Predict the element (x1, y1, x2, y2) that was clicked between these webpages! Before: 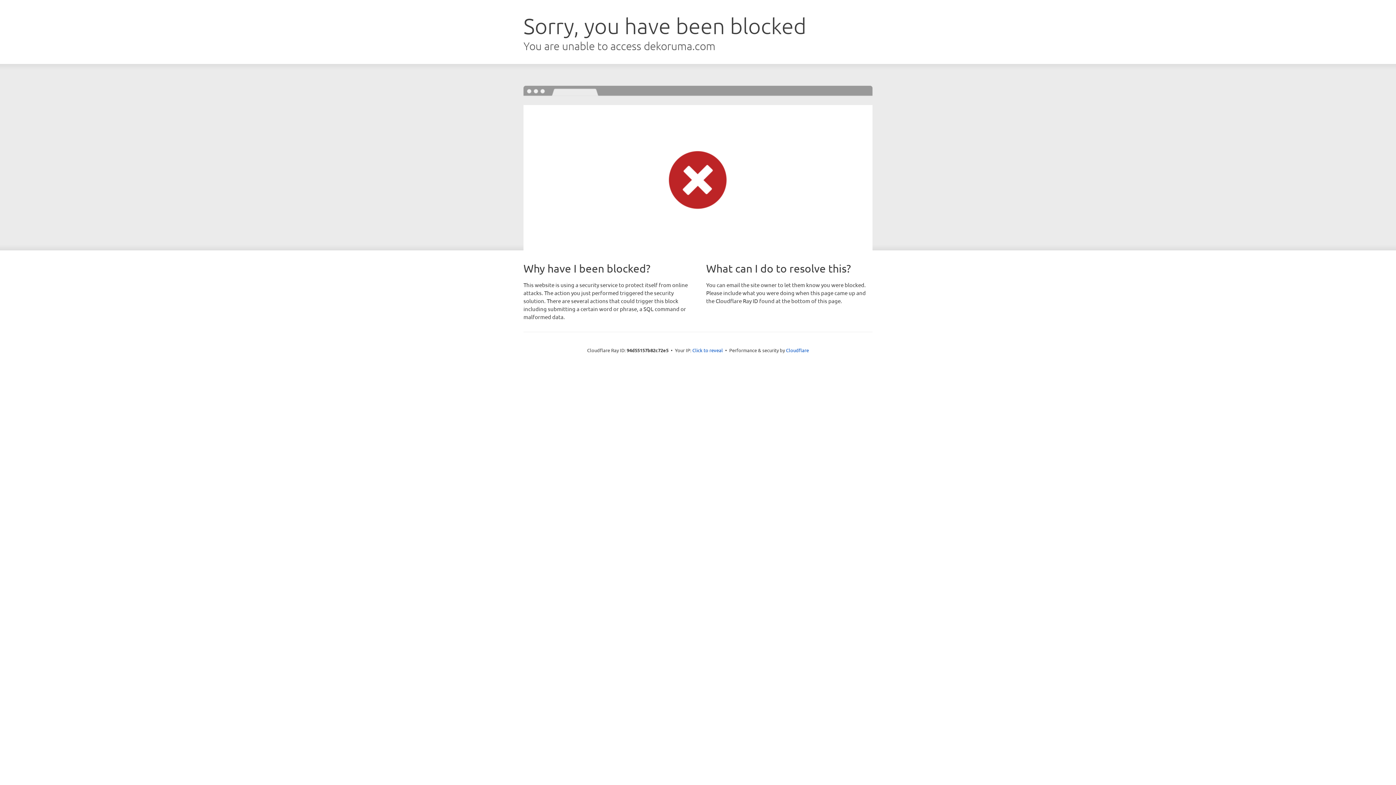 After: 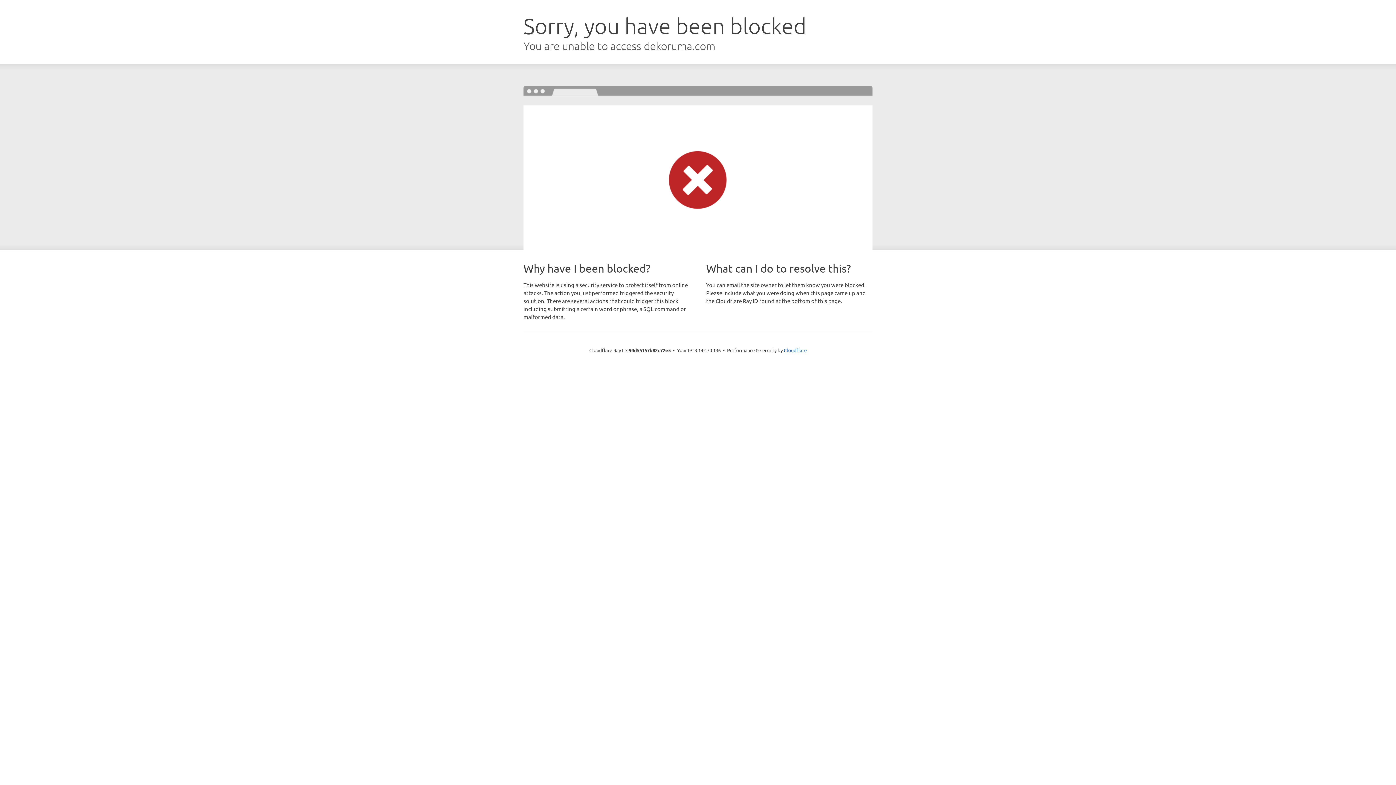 Action: label: Click to reveal bbox: (692, 346, 723, 353)